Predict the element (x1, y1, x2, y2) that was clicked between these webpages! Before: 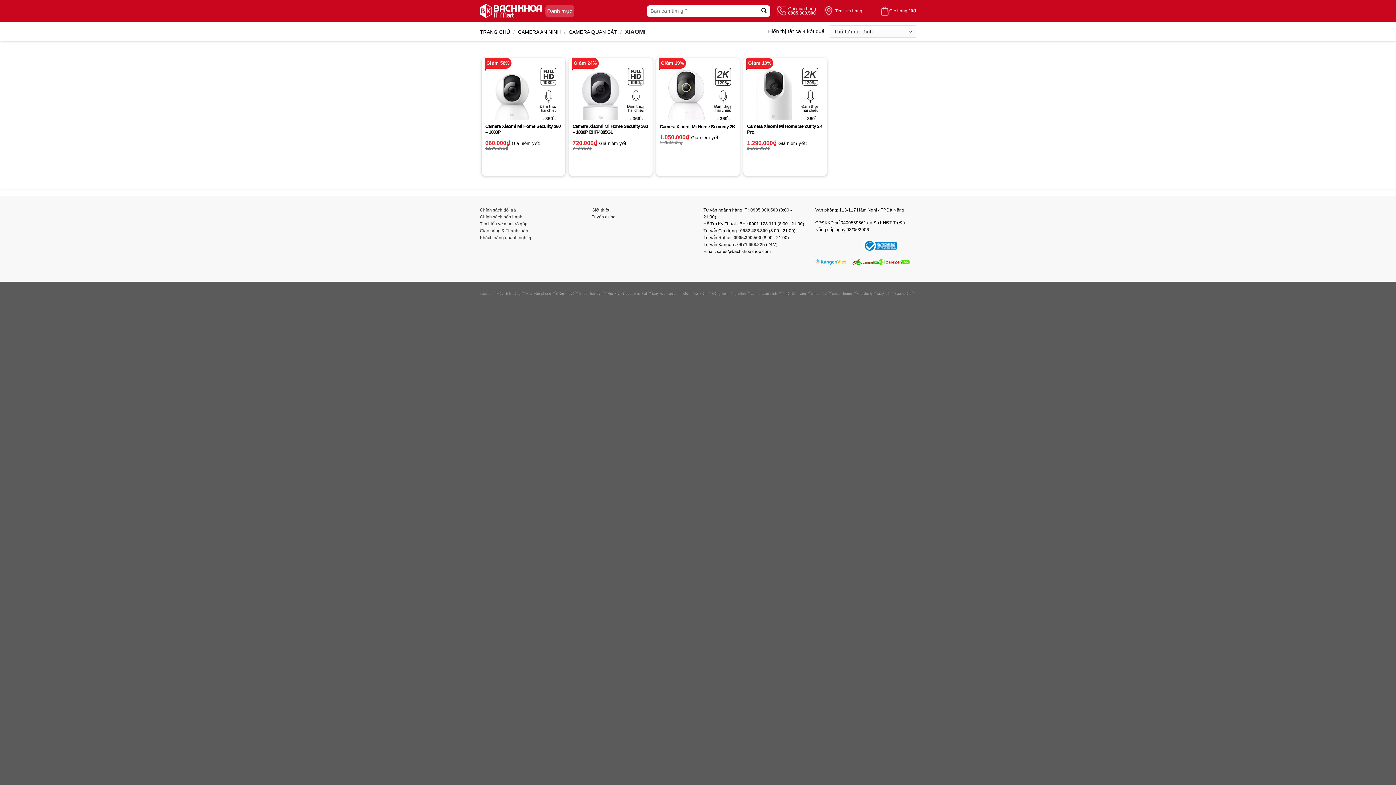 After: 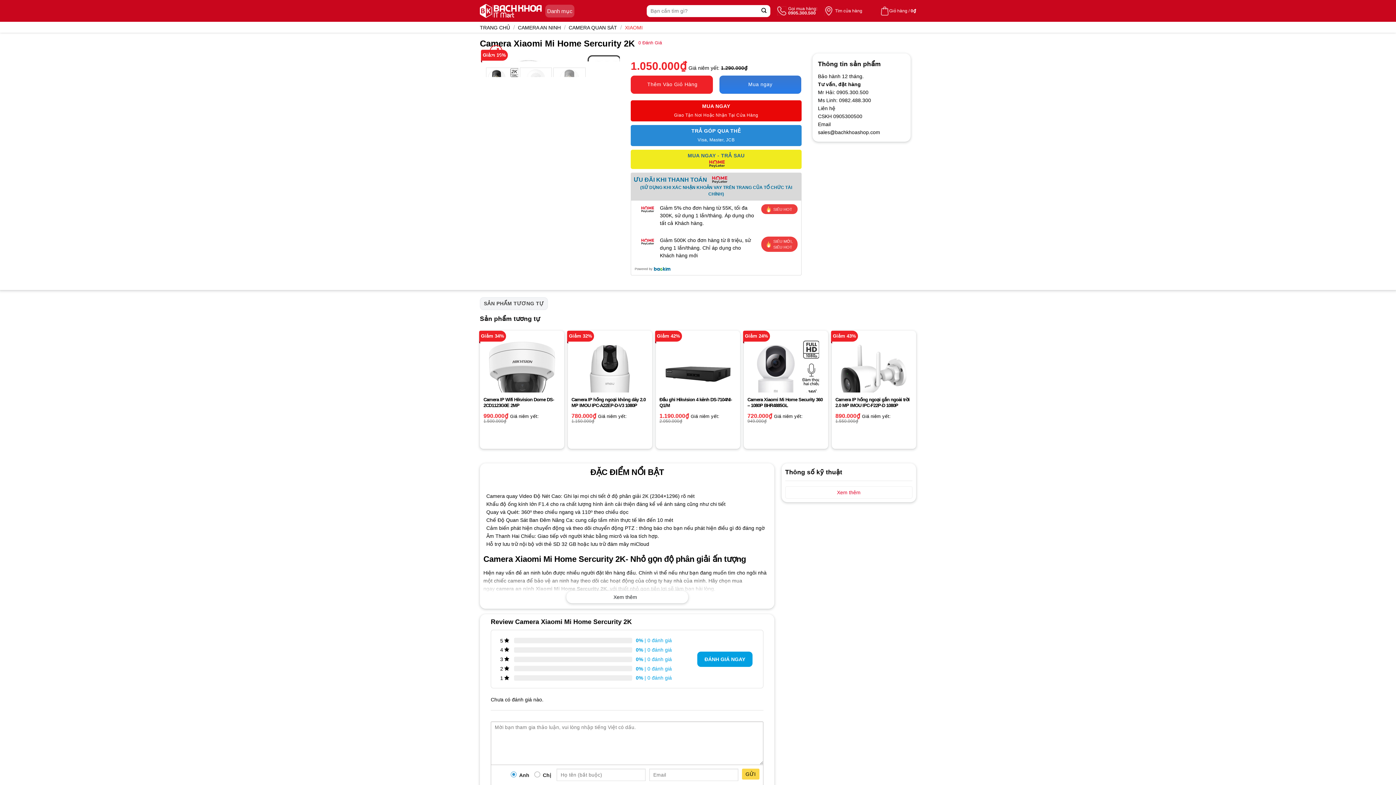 Action: bbox: (660, 124, 735, 129) label: Camera Xiaomi Mi Home Sercurity 2K